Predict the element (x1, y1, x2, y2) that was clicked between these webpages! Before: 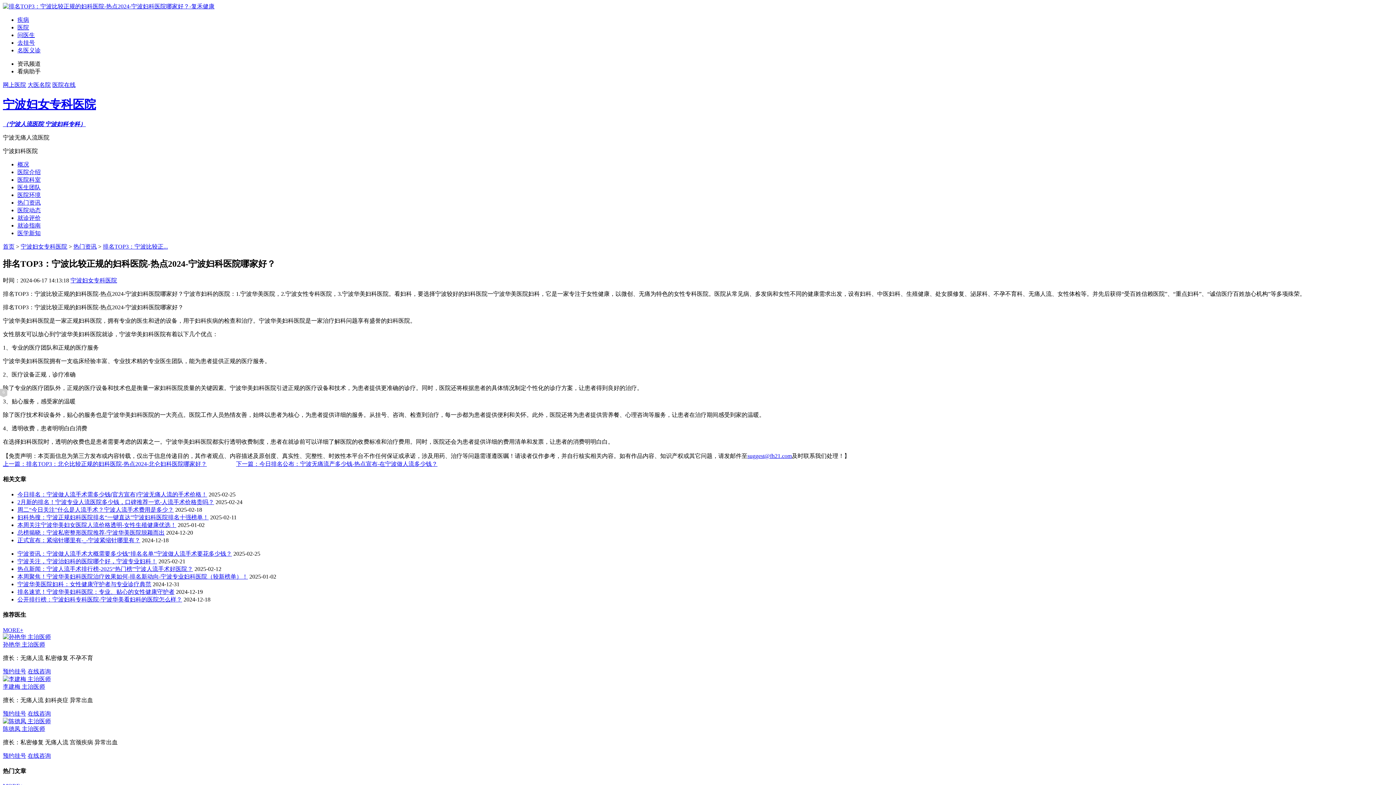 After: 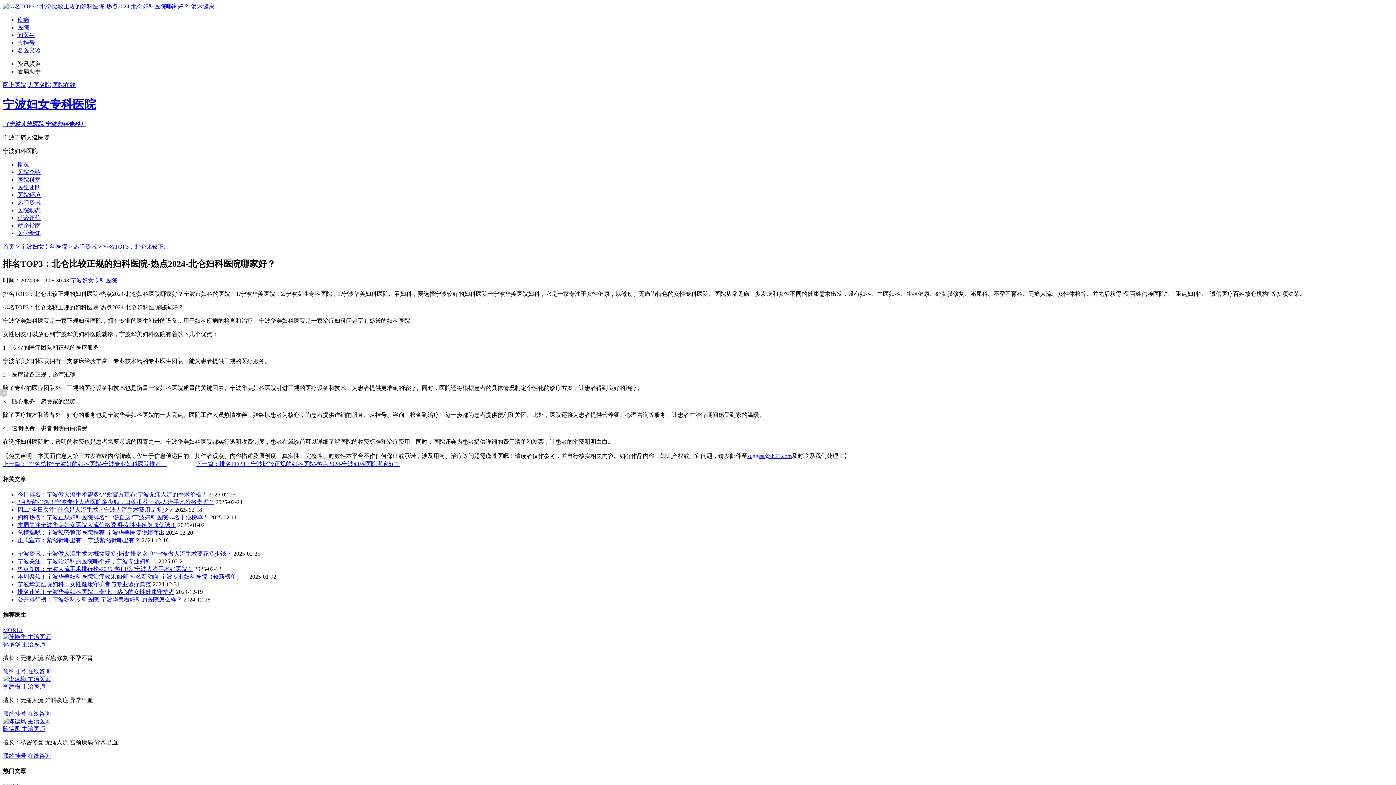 Action: bbox: (2, 460, 206, 467) label: 上一篇：排名TOP3：北仑比较正规的妇科医院-热点2024-北仑妇科医院哪家好？